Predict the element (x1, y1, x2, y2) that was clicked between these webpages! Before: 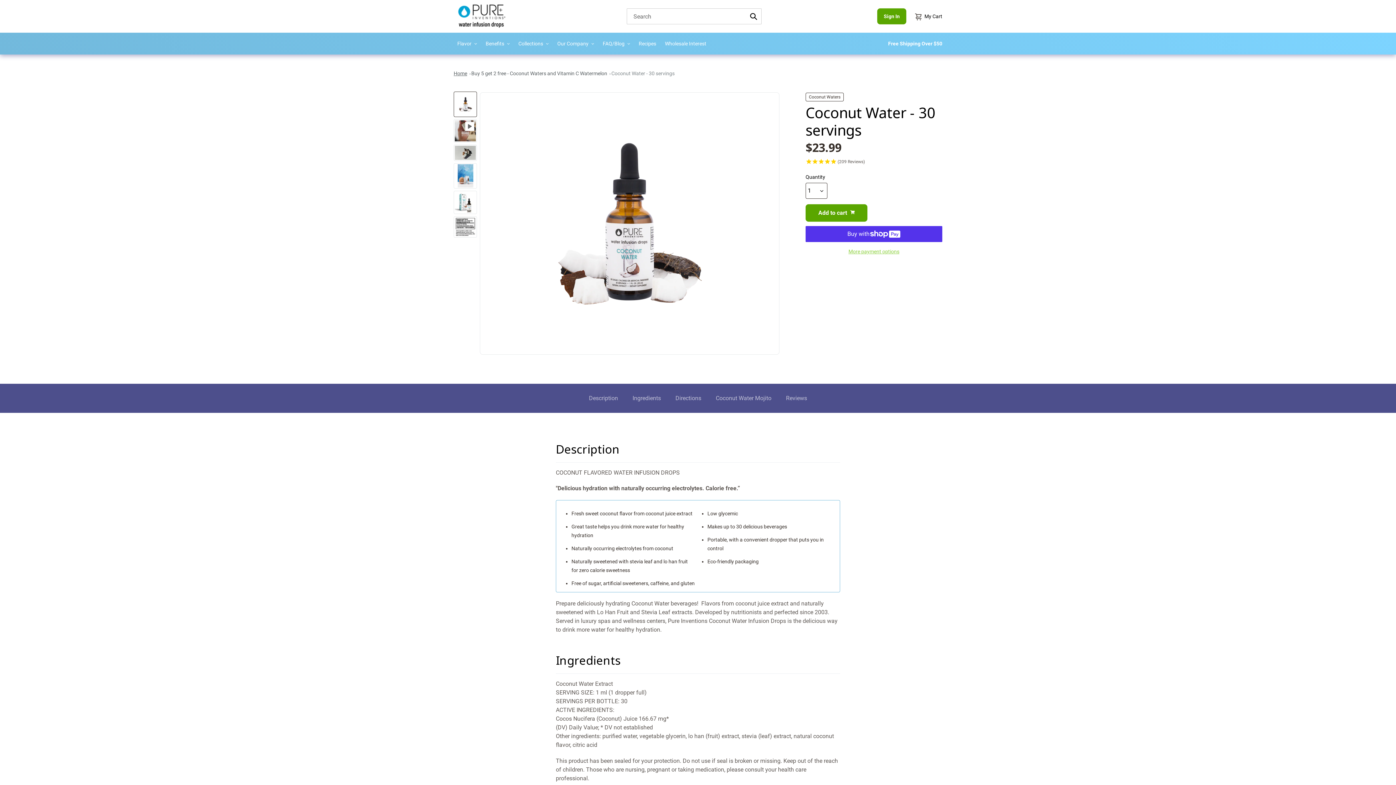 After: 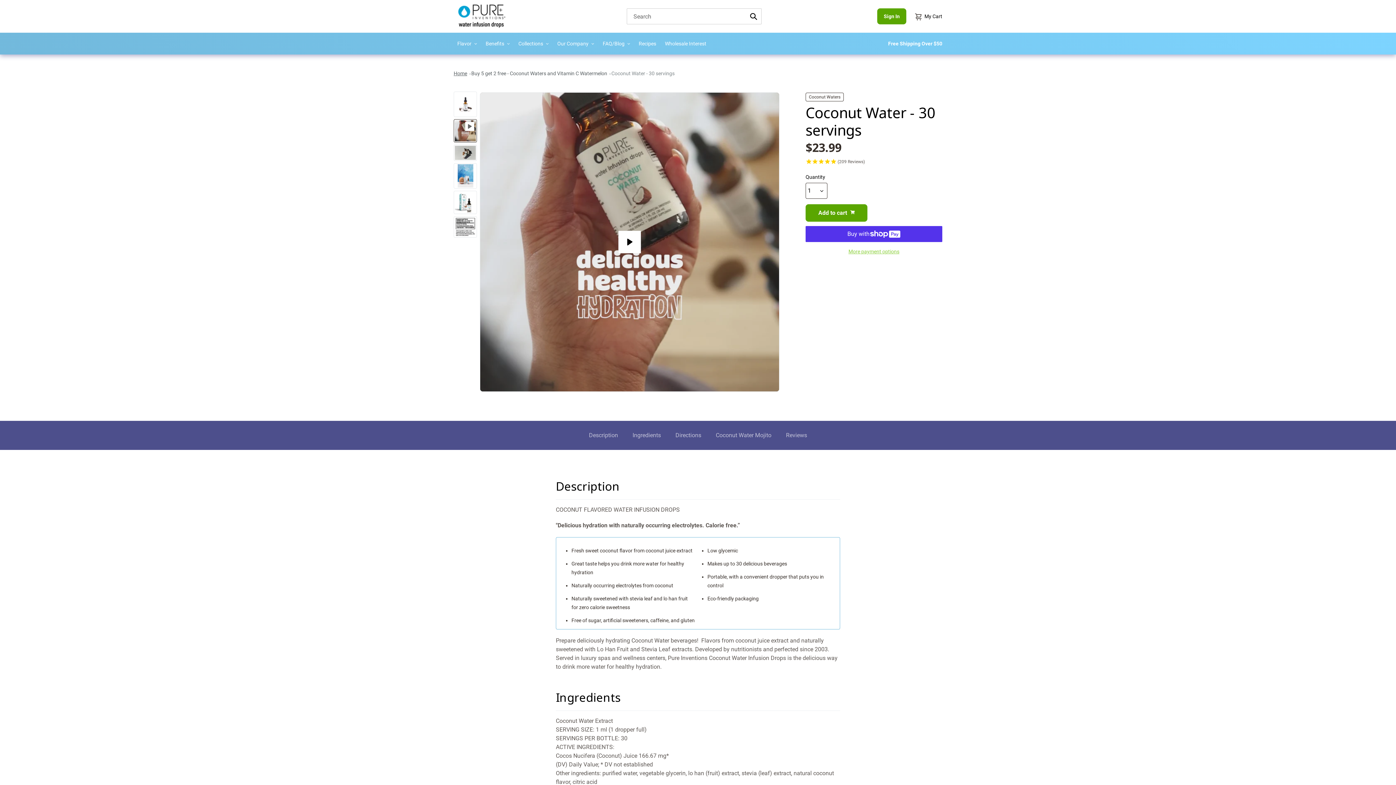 Action: bbox: (453, 119, 477, 142)